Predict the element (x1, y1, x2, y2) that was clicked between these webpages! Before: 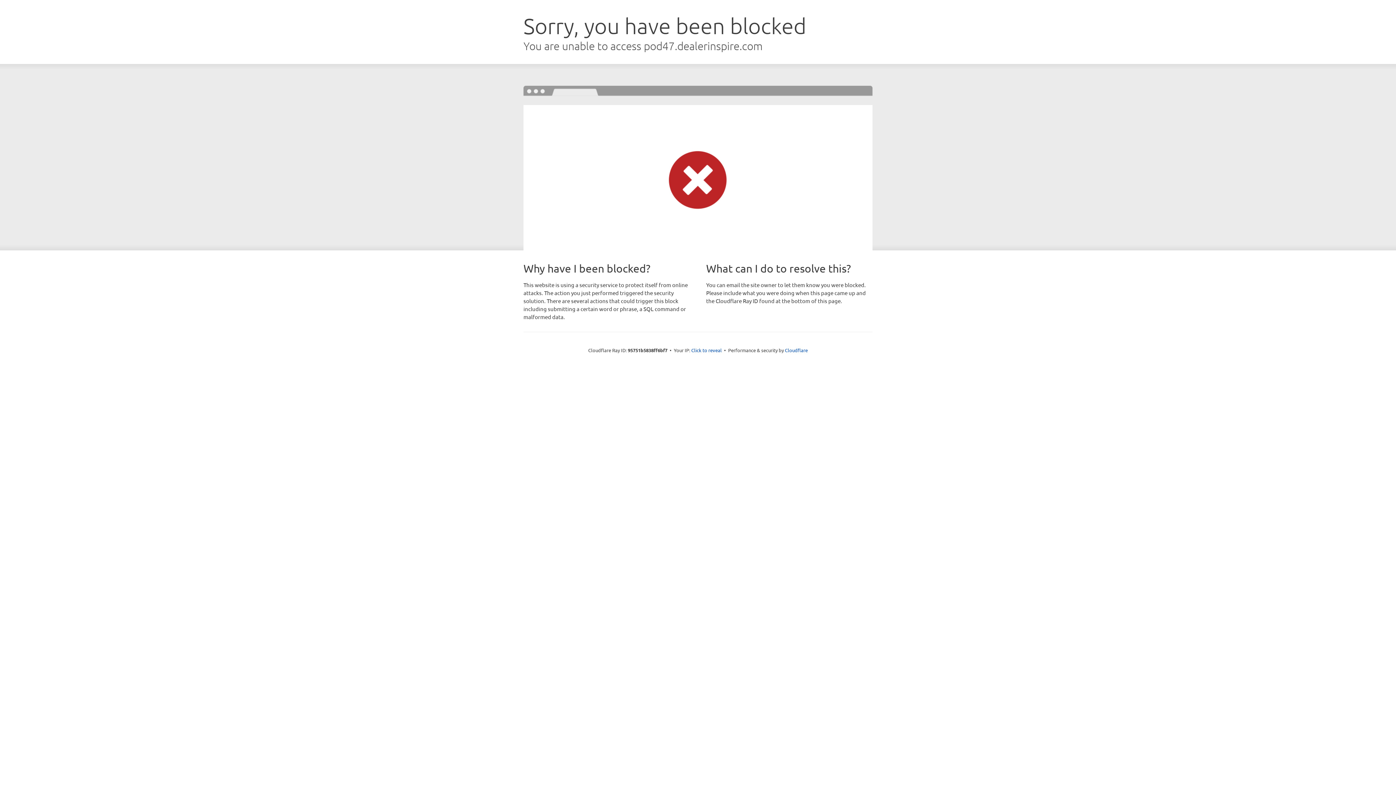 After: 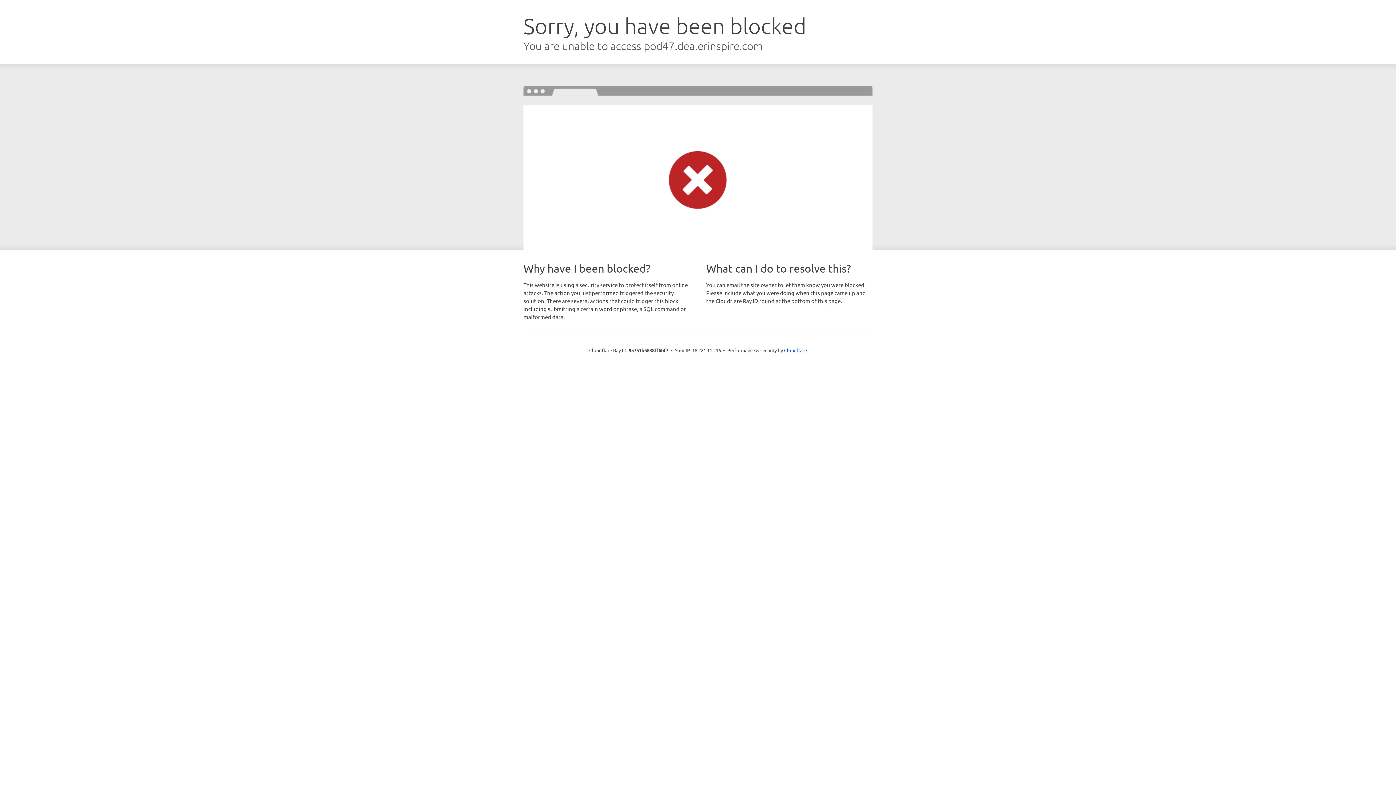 Action: label: Click to reveal bbox: (691, 346, 722, 353)